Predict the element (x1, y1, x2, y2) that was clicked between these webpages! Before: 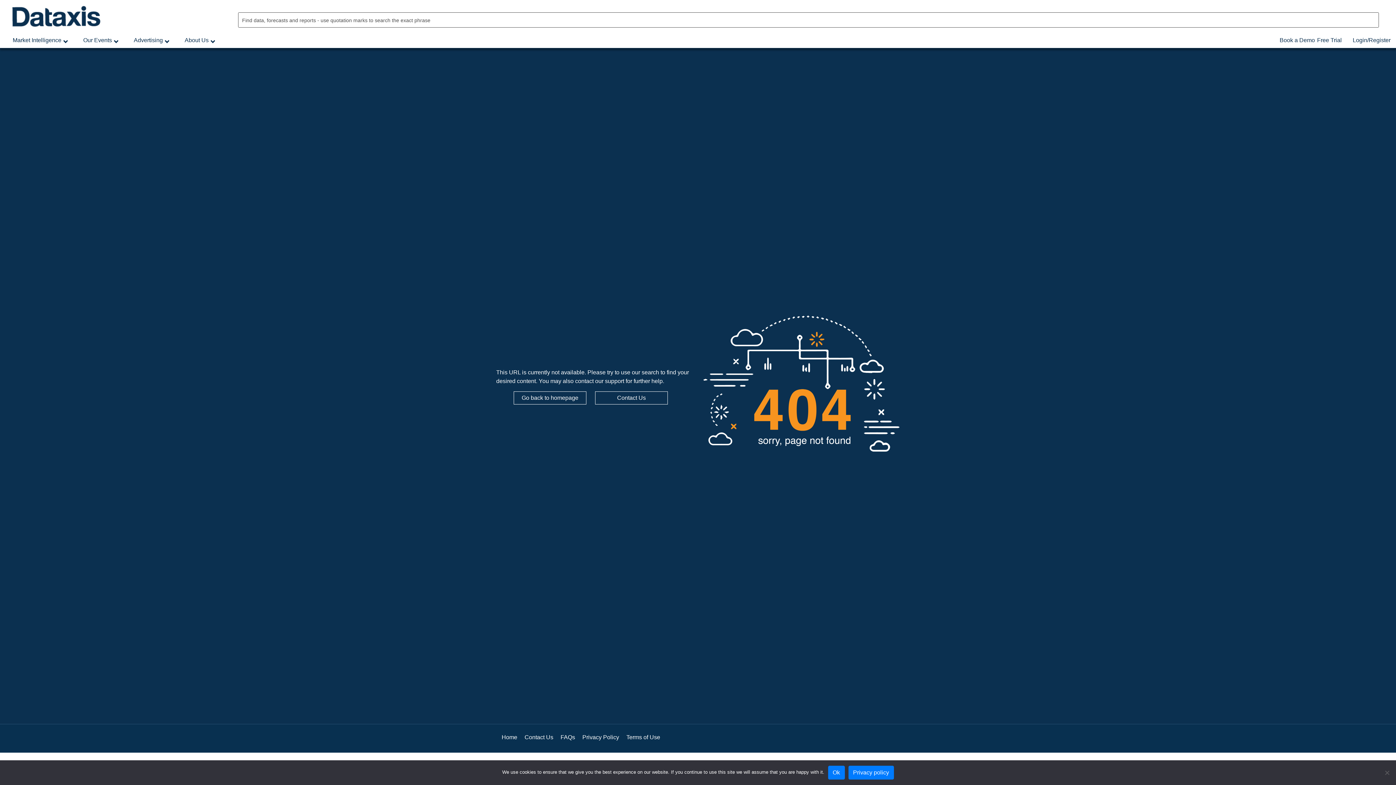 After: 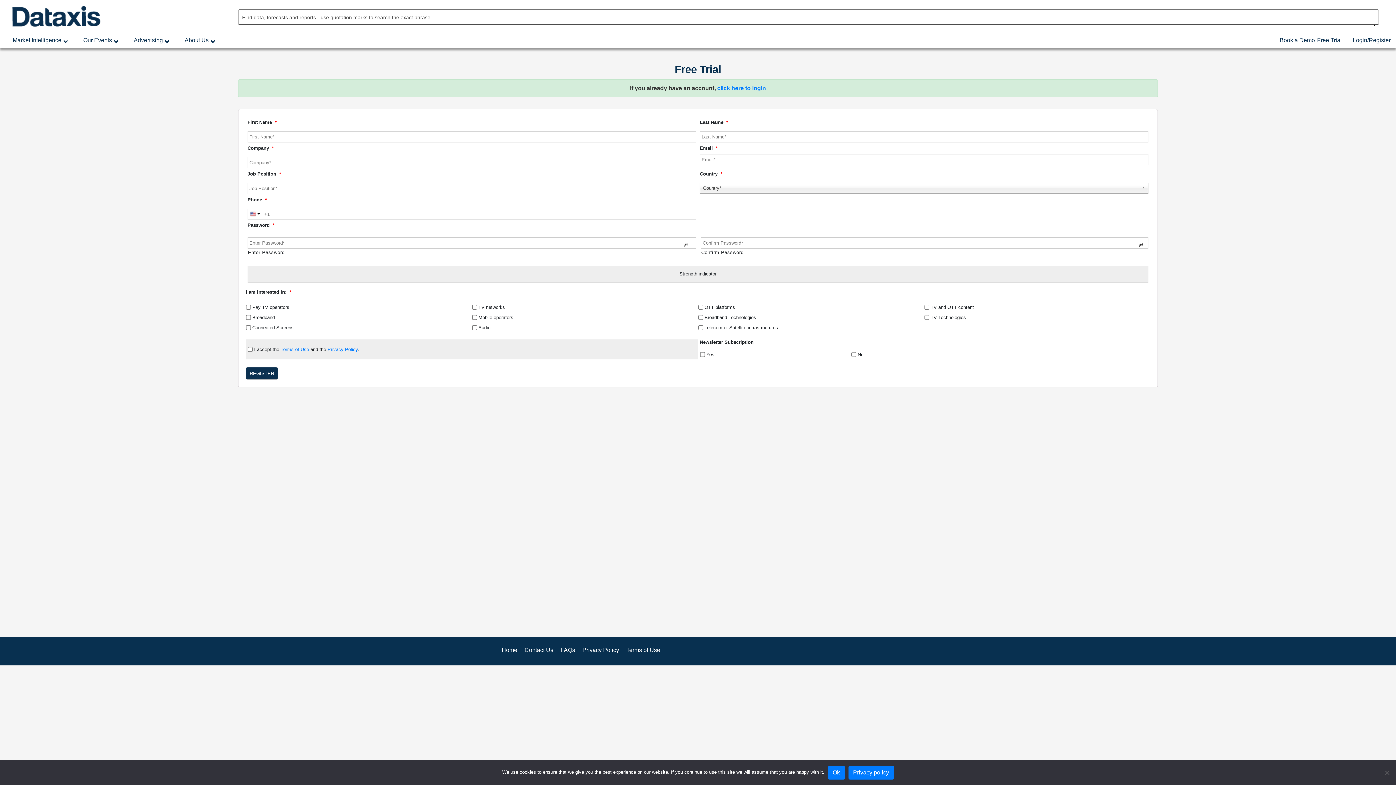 Action: bbox: (1317, 36, 1342, 44) label: Free Trial